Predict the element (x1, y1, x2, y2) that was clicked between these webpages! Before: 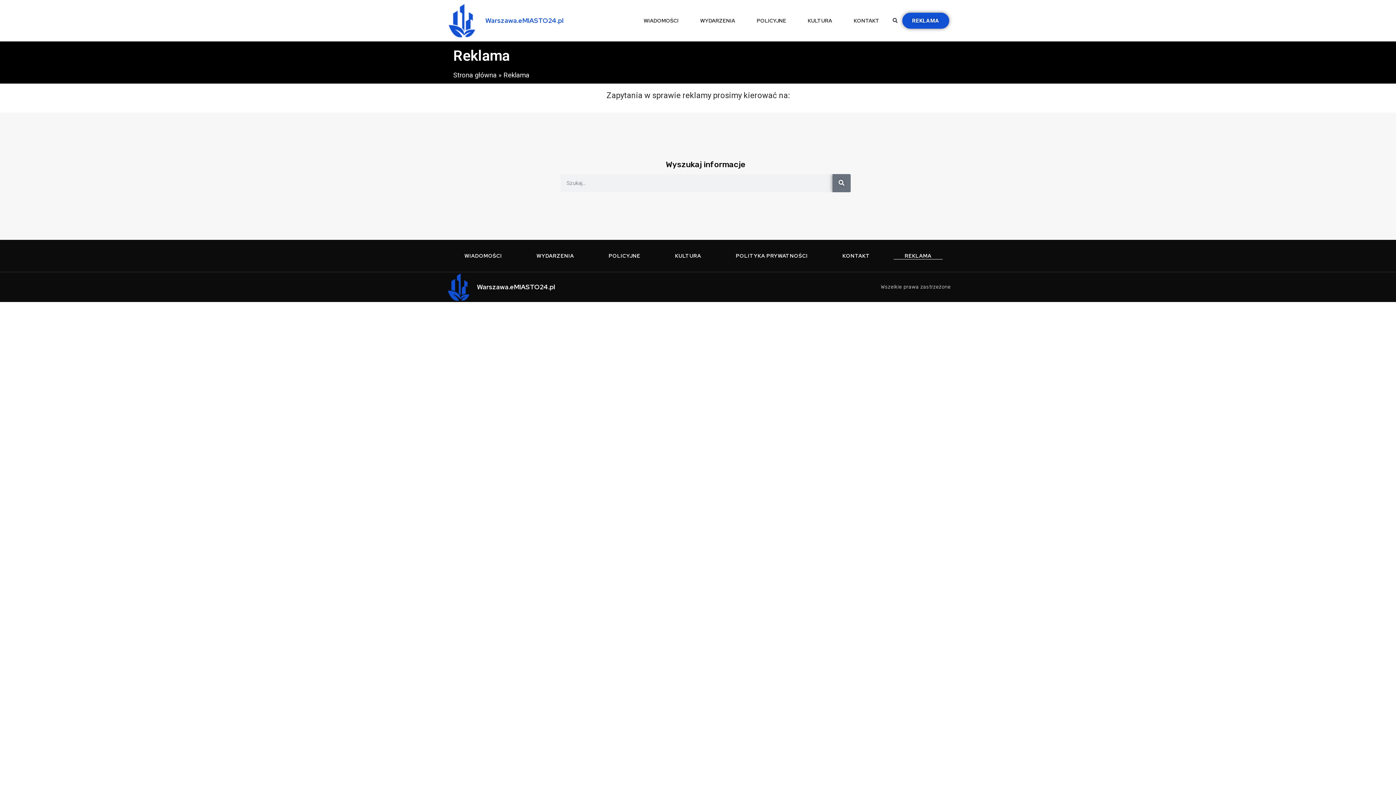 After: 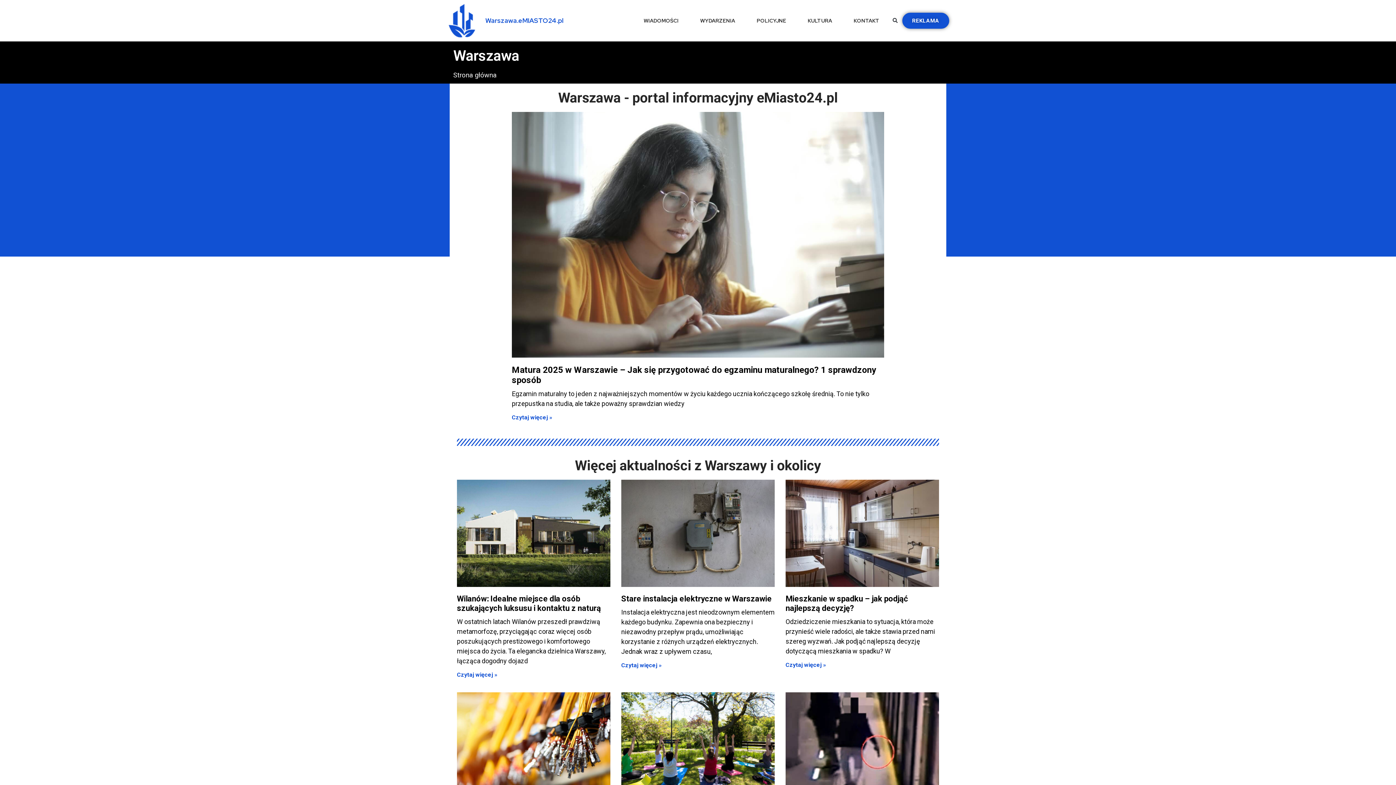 Action: bbox: (443, 272, 473, 302)